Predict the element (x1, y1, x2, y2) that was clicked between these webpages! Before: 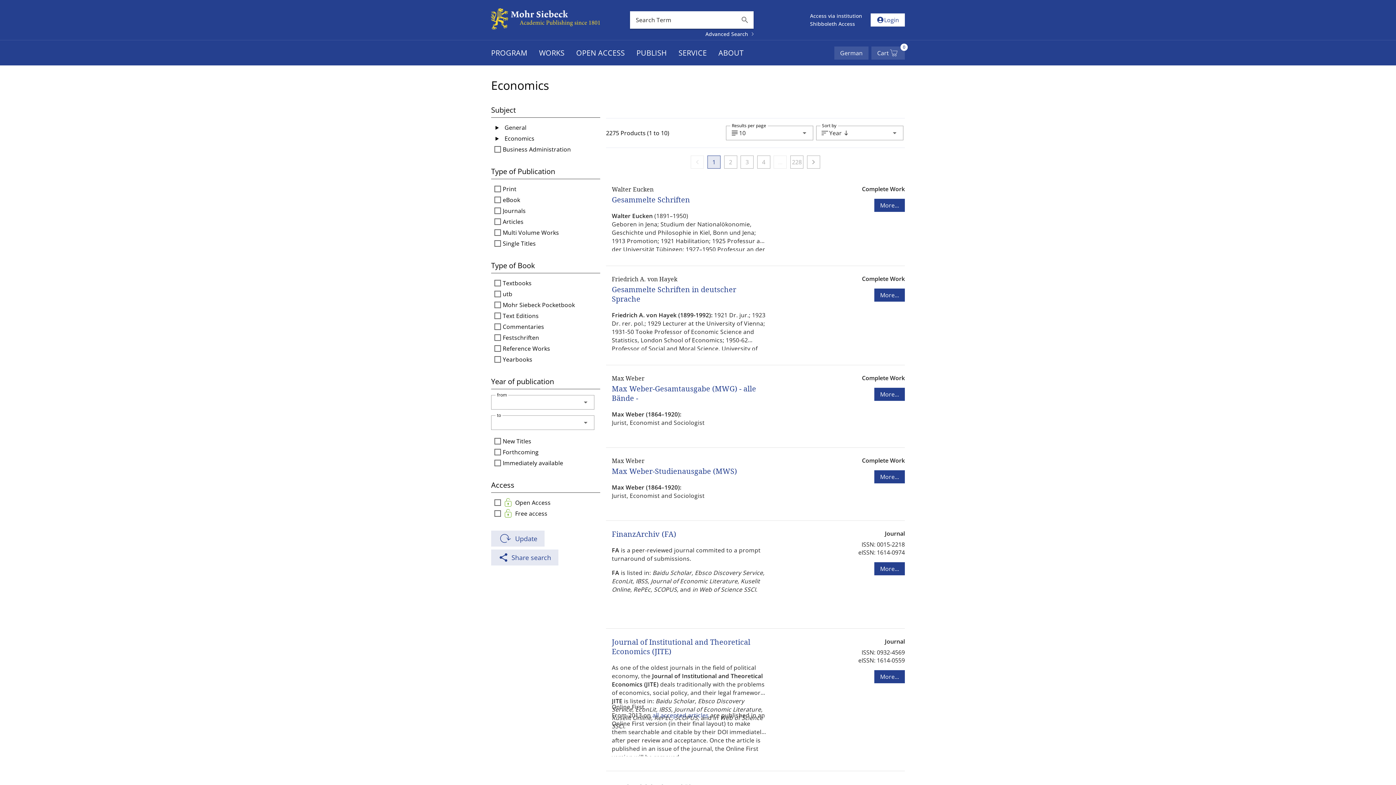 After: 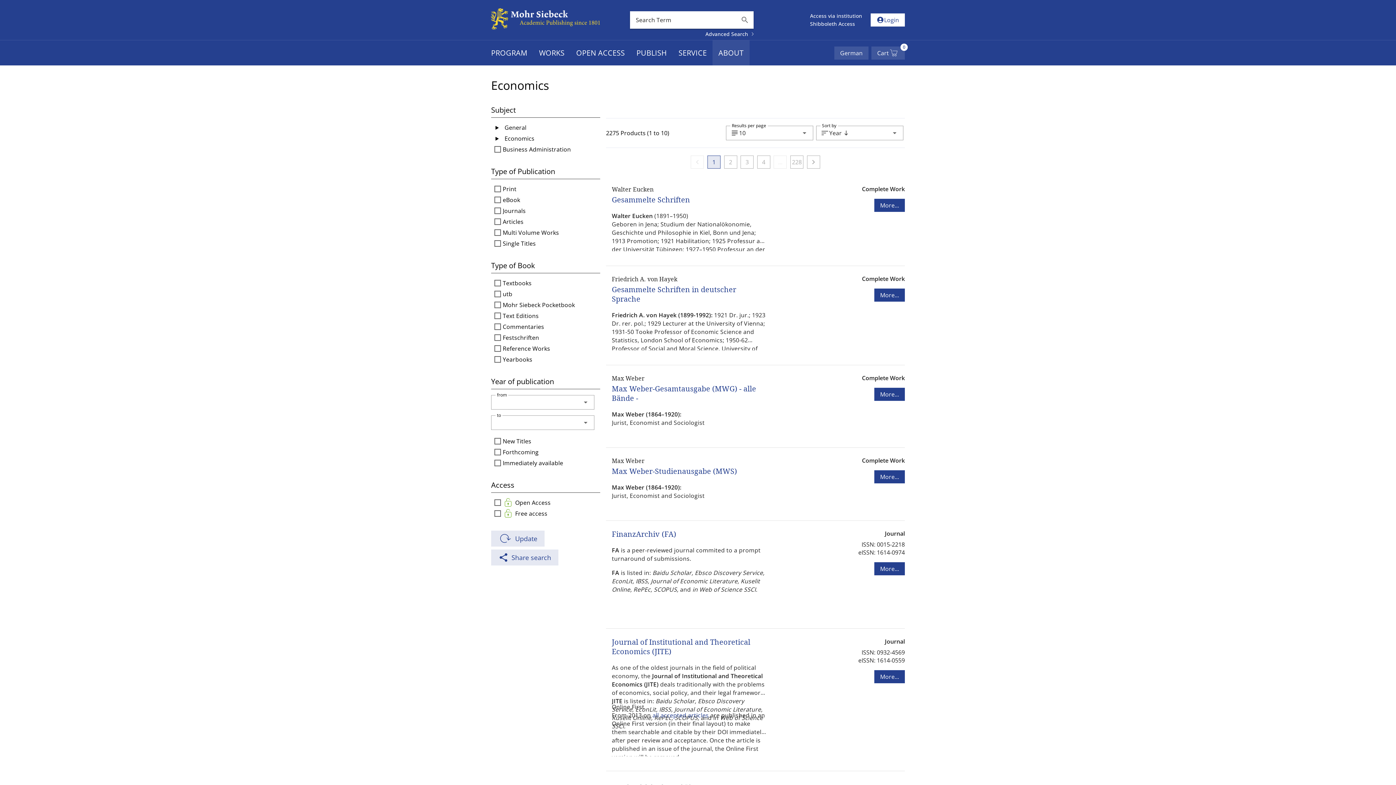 Action: bbox: (712, 40, 749, 65) label: ABOUT